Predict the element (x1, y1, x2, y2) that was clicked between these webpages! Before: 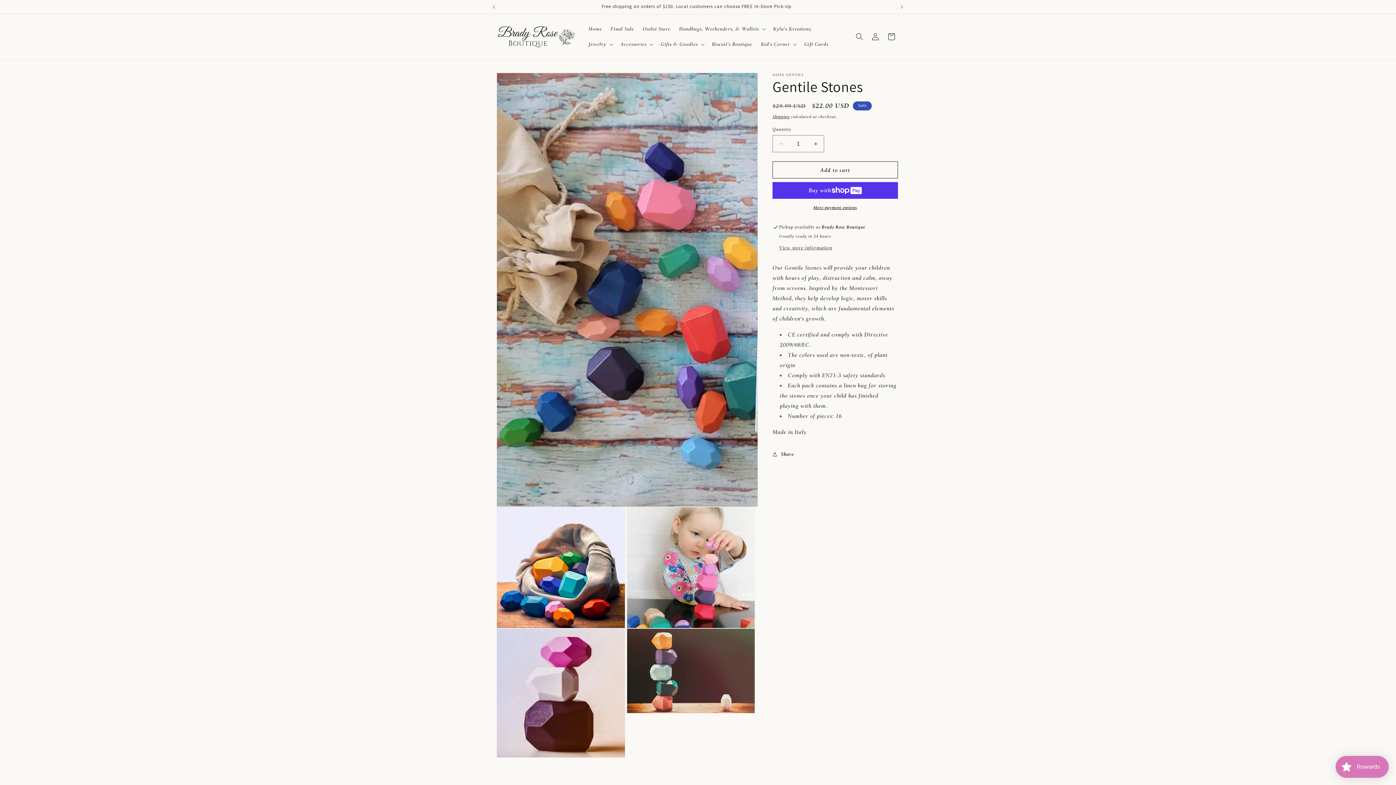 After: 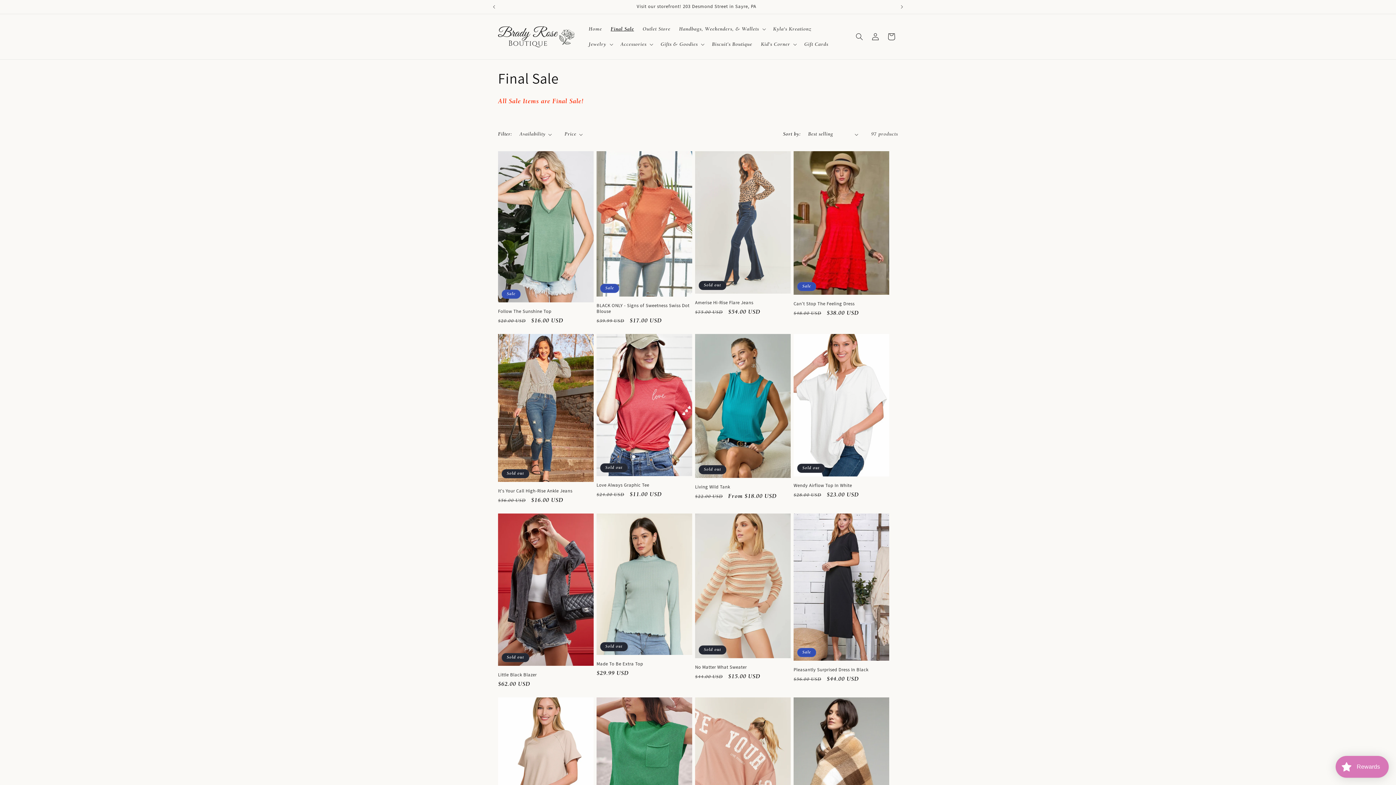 Action: label: Final Sale bbox: (606, 21, 638, 36)